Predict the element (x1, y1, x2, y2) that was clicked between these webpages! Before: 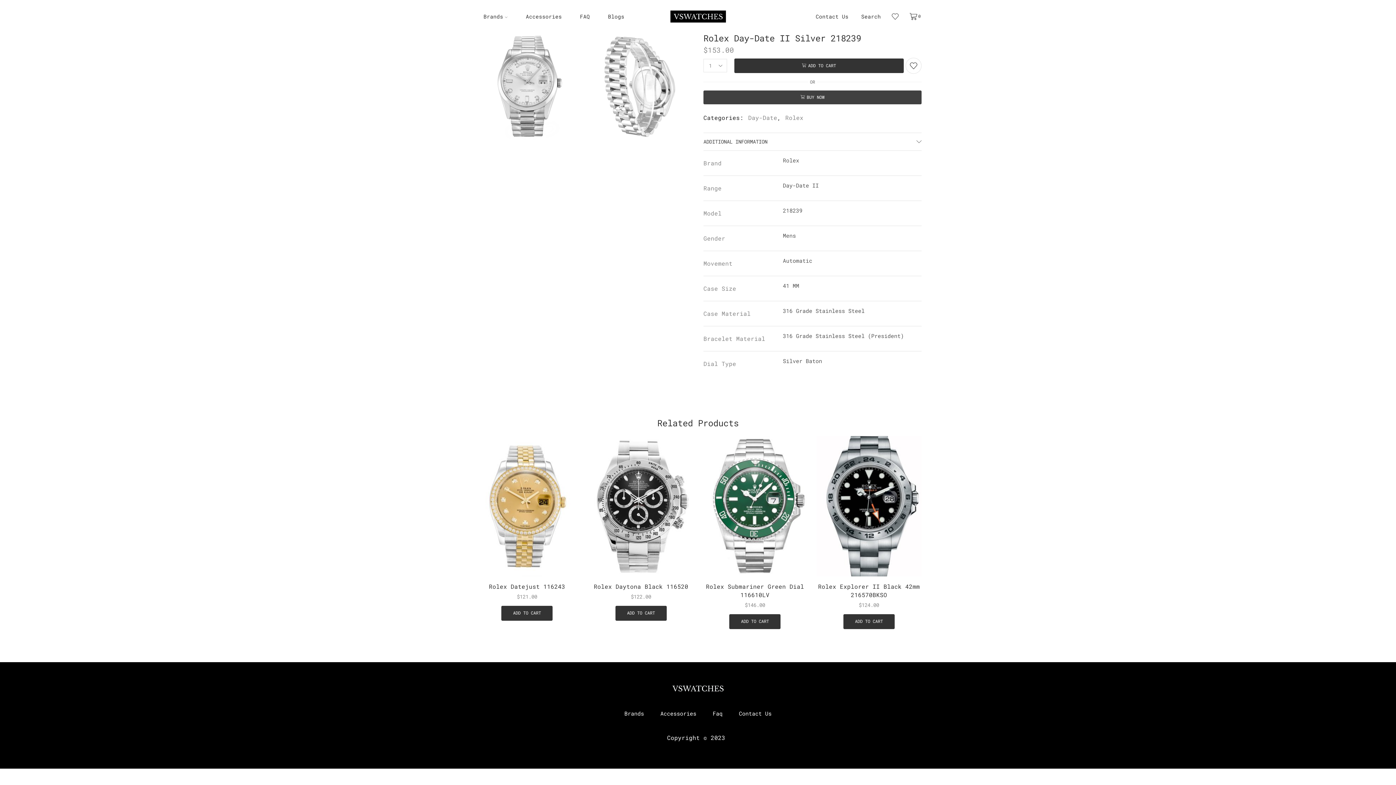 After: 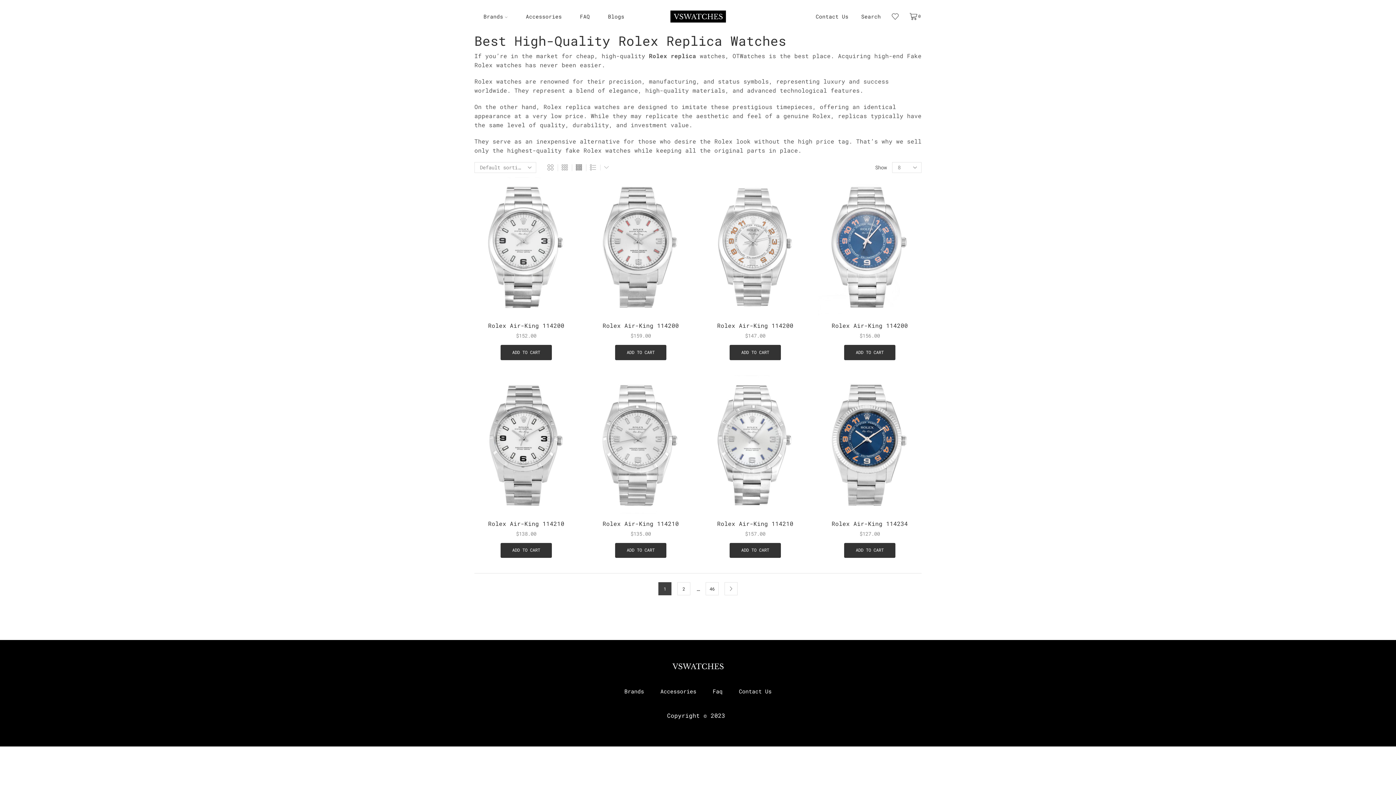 Action: bbox: (784, 113, 803, 121) label: Rolex